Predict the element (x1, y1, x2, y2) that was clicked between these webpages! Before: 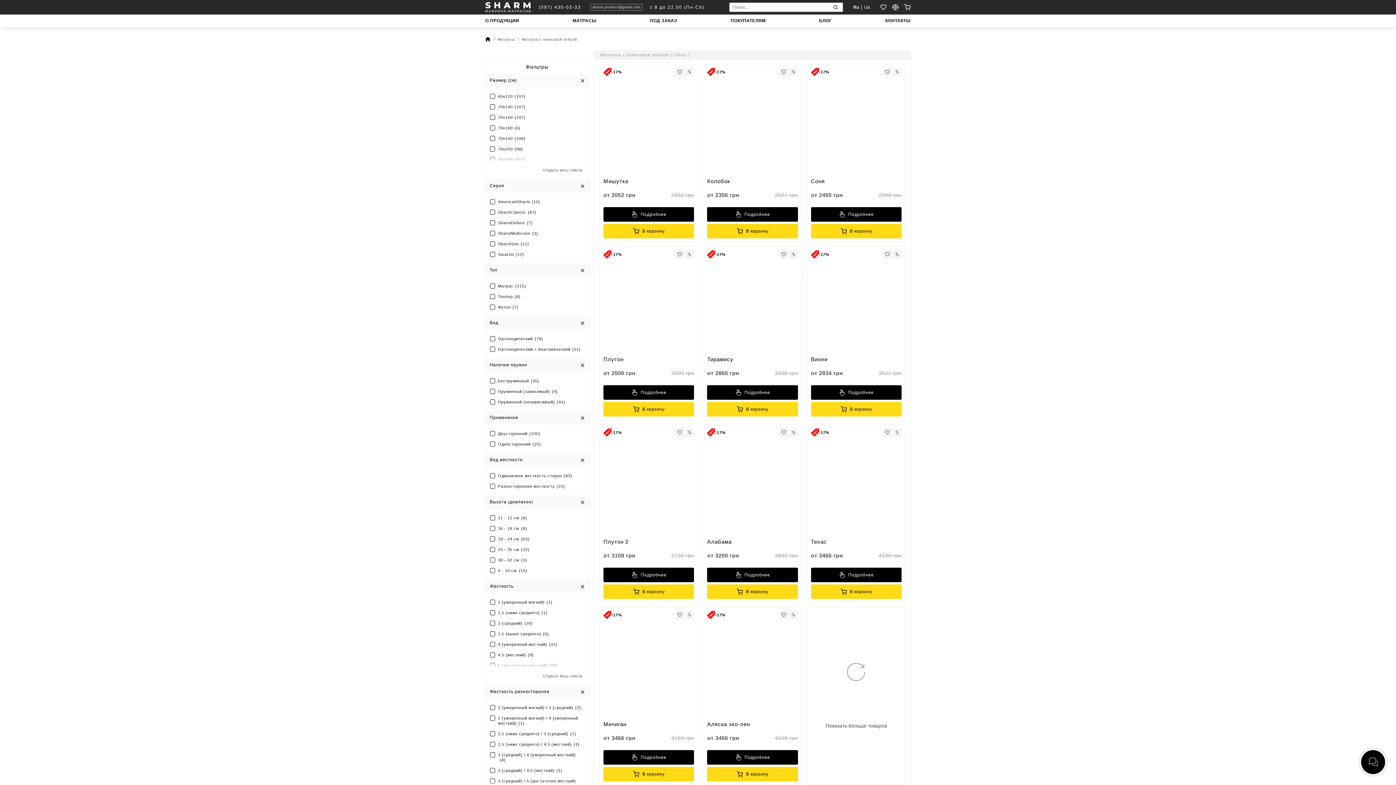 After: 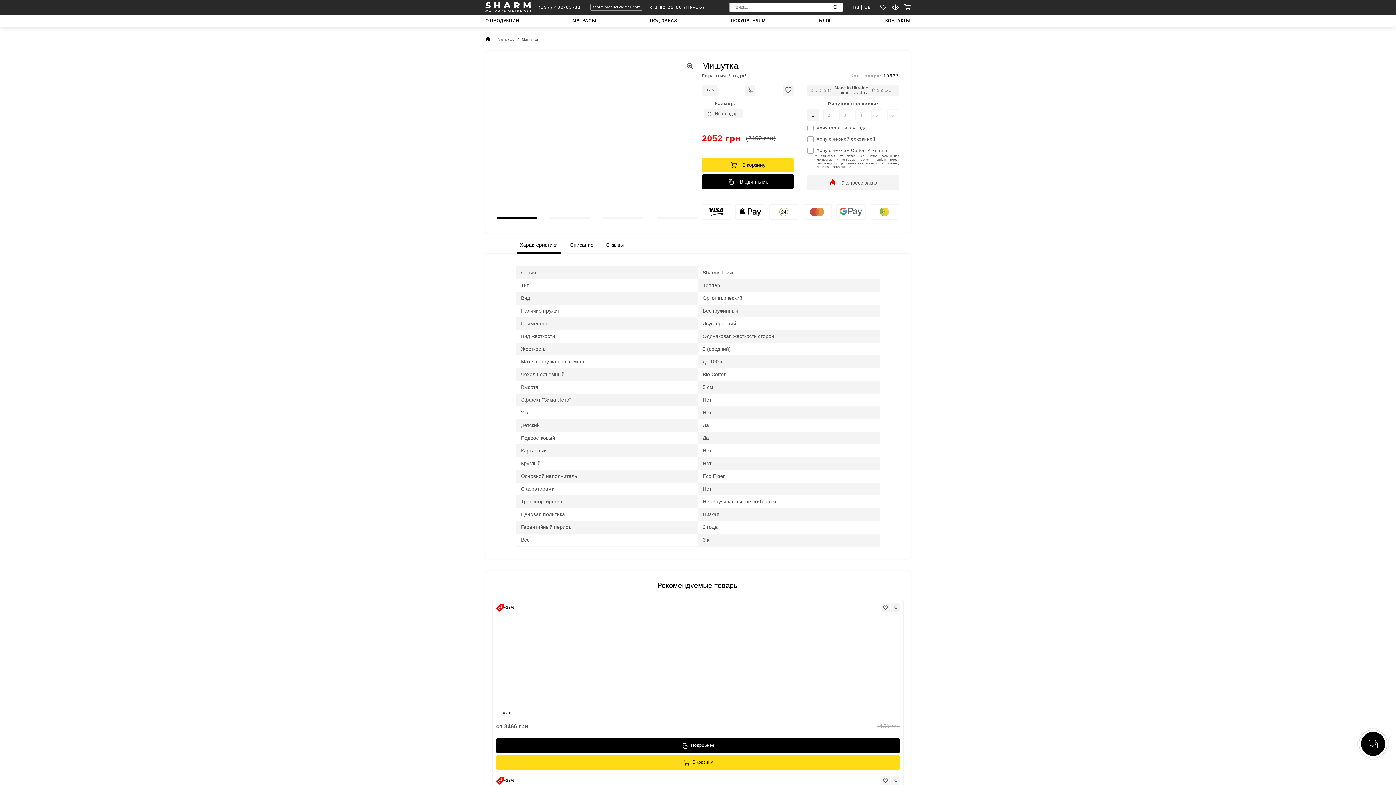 Action: bbox: (600, 64, 697, 241) label: -17%
Тип: Топпер
Жесткость: 3 (средний)
Макс. нагрузка на сп. место: до 100 кг
Высота: 5 см
Мишутка
от 2052 грн
2462 грн
Подробнее
В корзину